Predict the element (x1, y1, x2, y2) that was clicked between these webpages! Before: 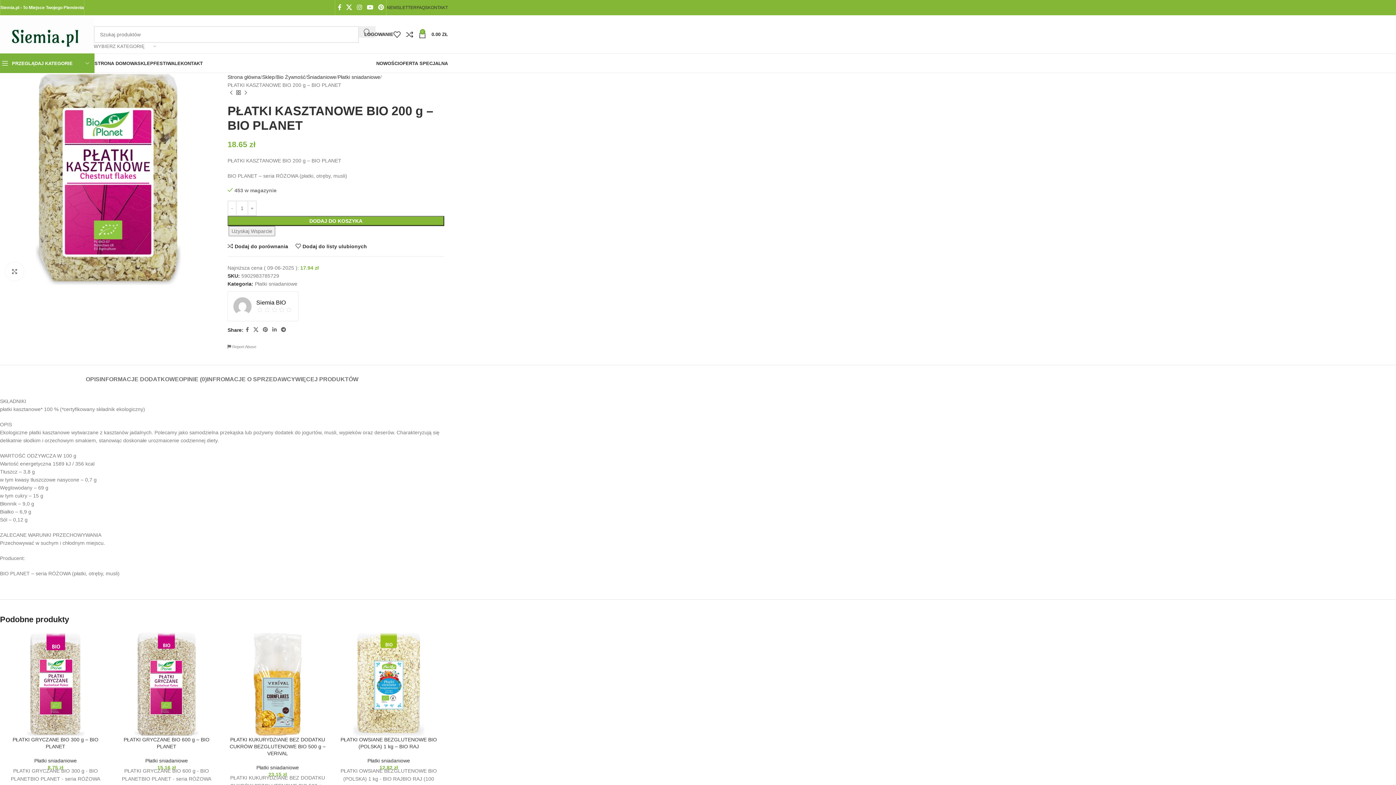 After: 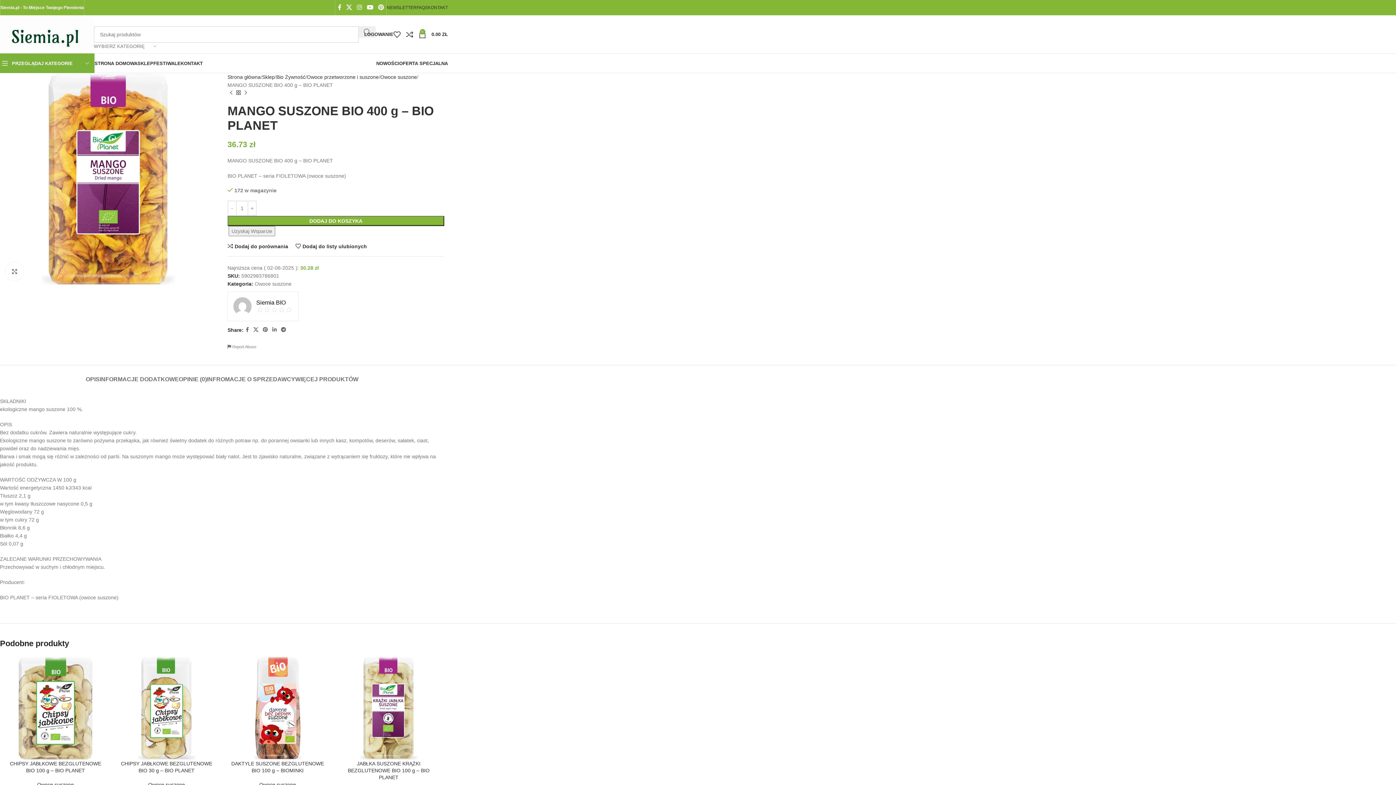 Action: label: Next product bbox: (242, 89, 249, 96)